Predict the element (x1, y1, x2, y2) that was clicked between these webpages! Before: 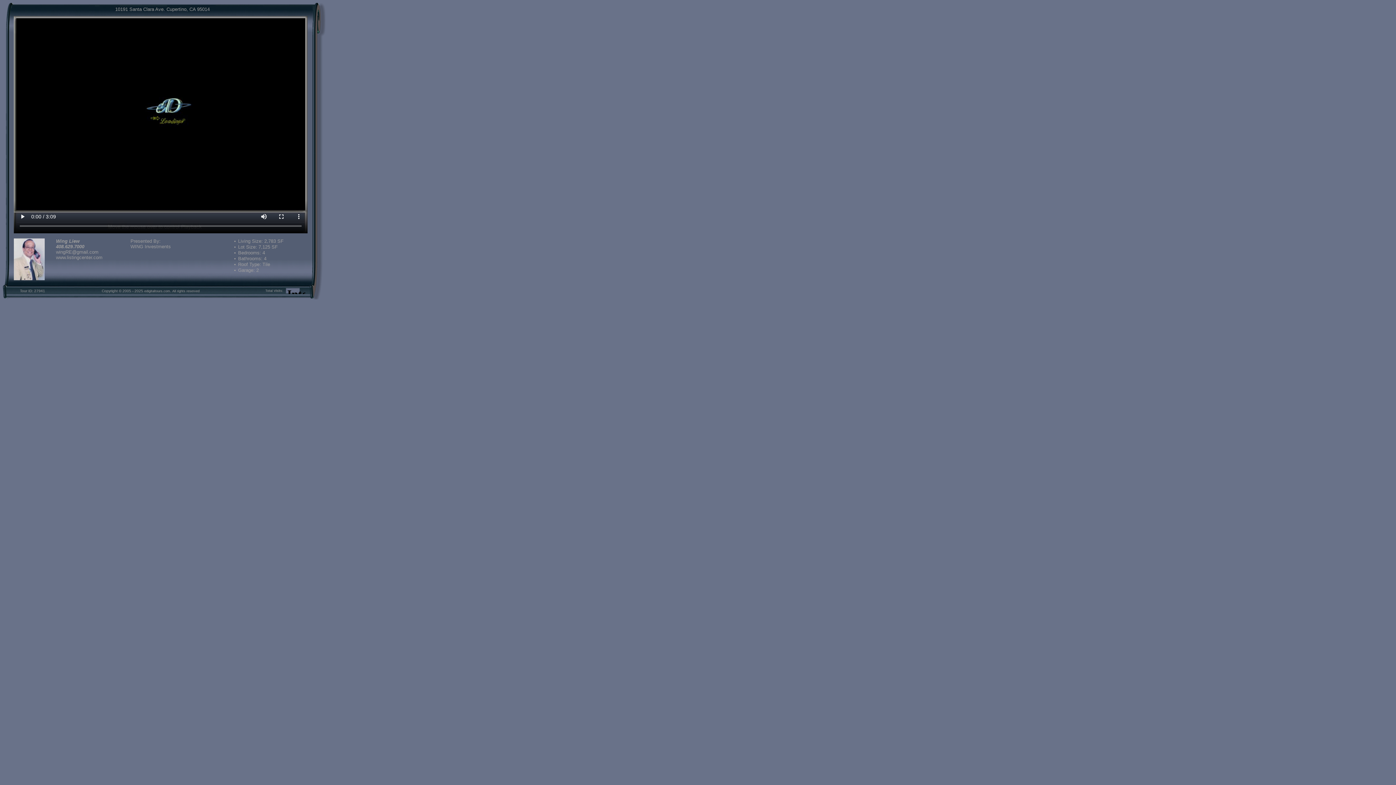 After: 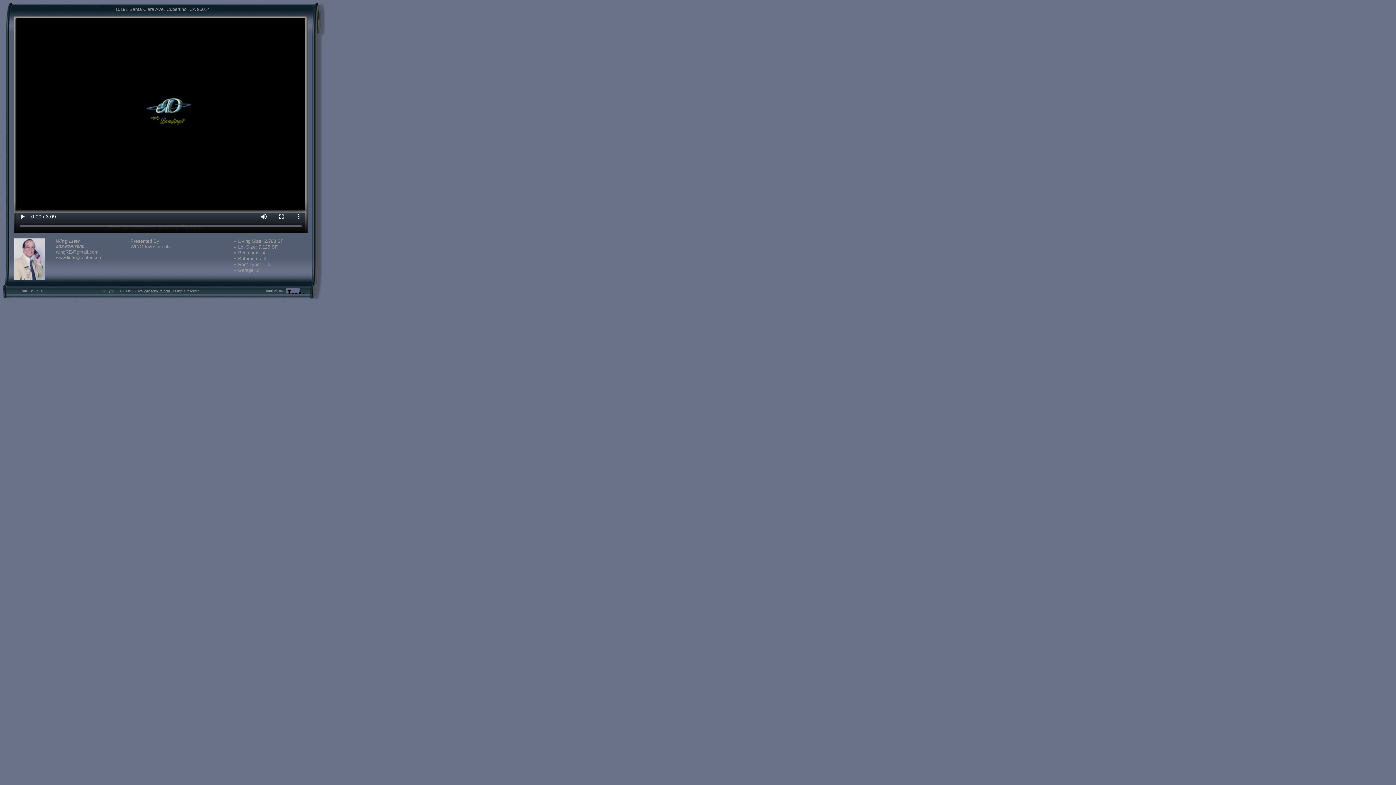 Action: bbox: (144, 289, 170, 293) label: edigitaltours.com